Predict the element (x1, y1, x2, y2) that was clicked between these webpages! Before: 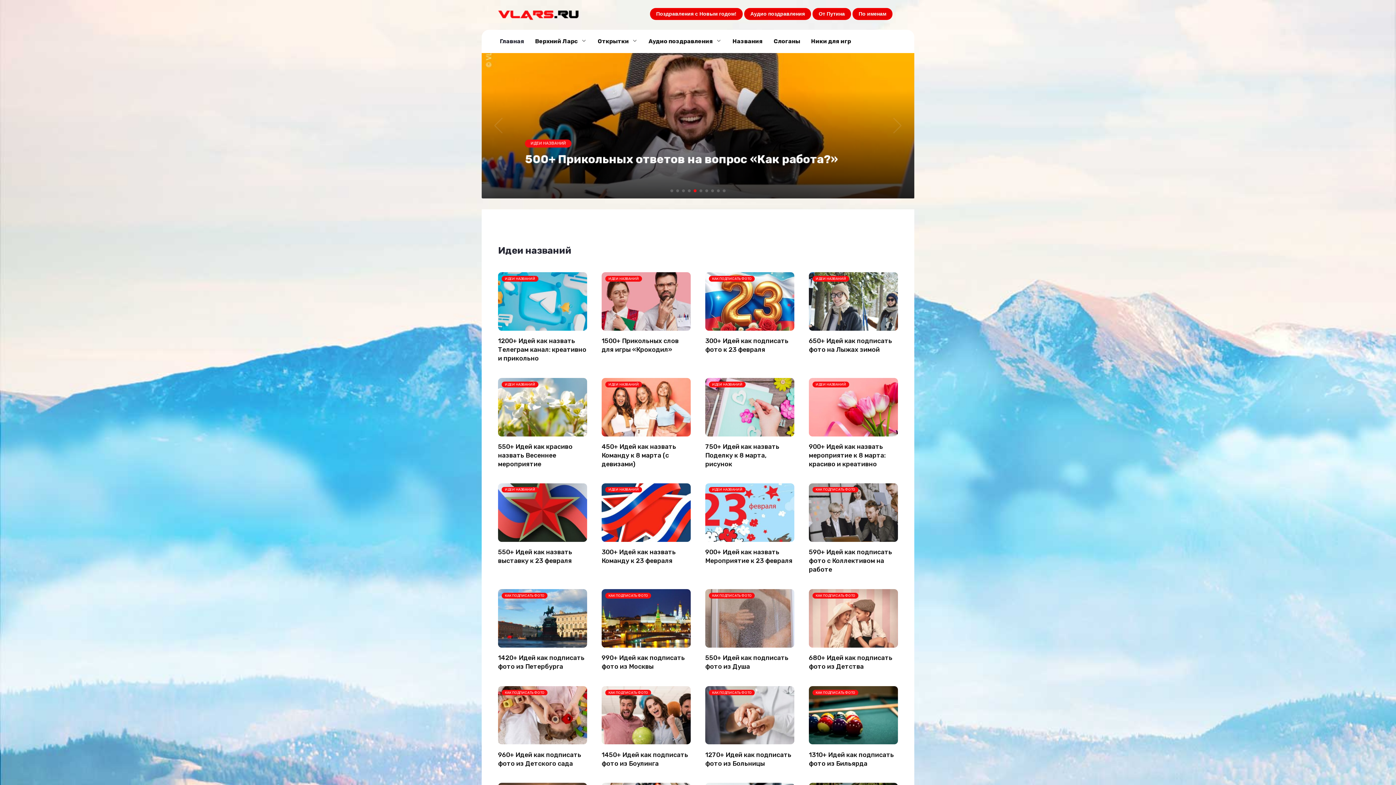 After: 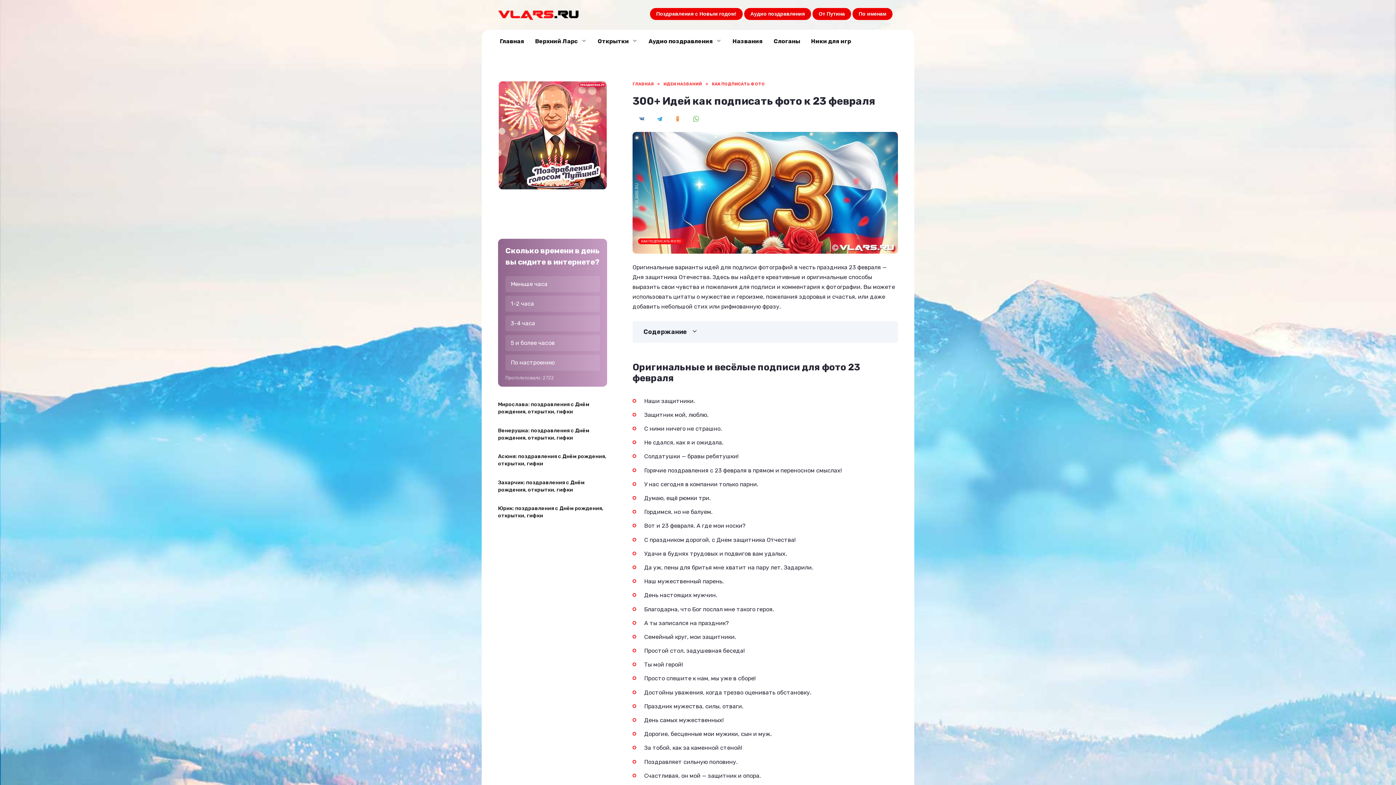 Action: bbox: (705, 336, 788, 354) label: 300+ Идей как подписать фото к 23 февраля